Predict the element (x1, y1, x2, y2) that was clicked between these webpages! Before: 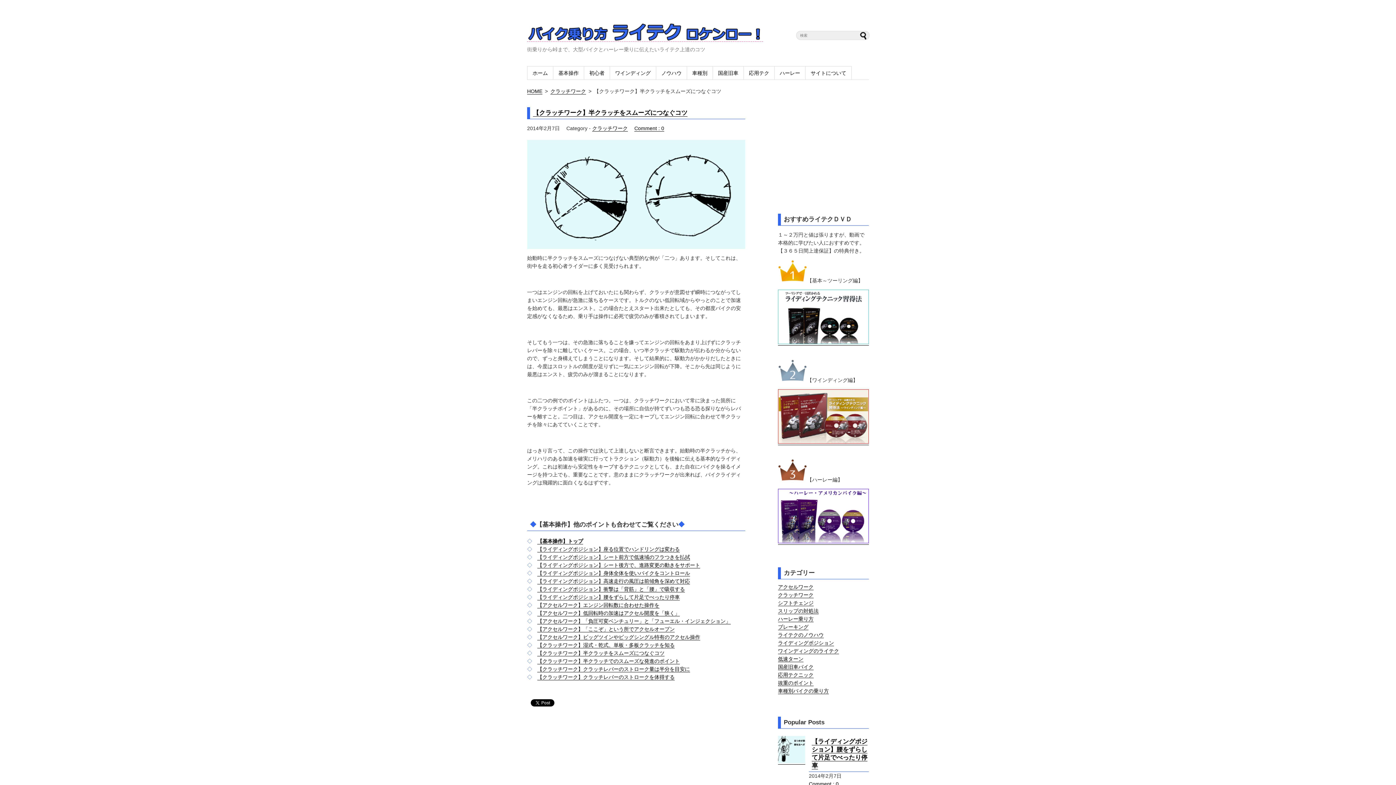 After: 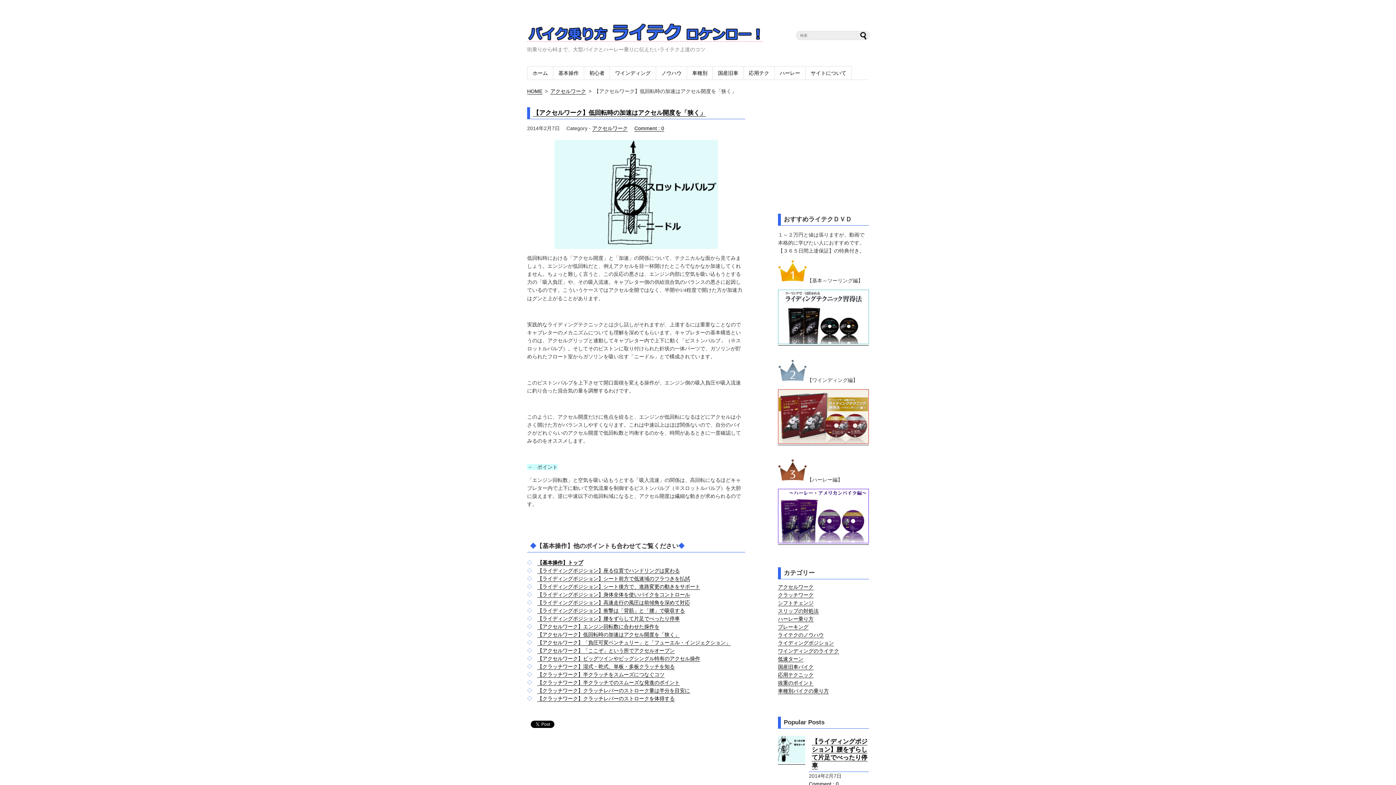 Action: label: 【アクセルワーク】低回転時の加速はアクセル開度を「狭く」 bbox: (537, 610, 680, 616)